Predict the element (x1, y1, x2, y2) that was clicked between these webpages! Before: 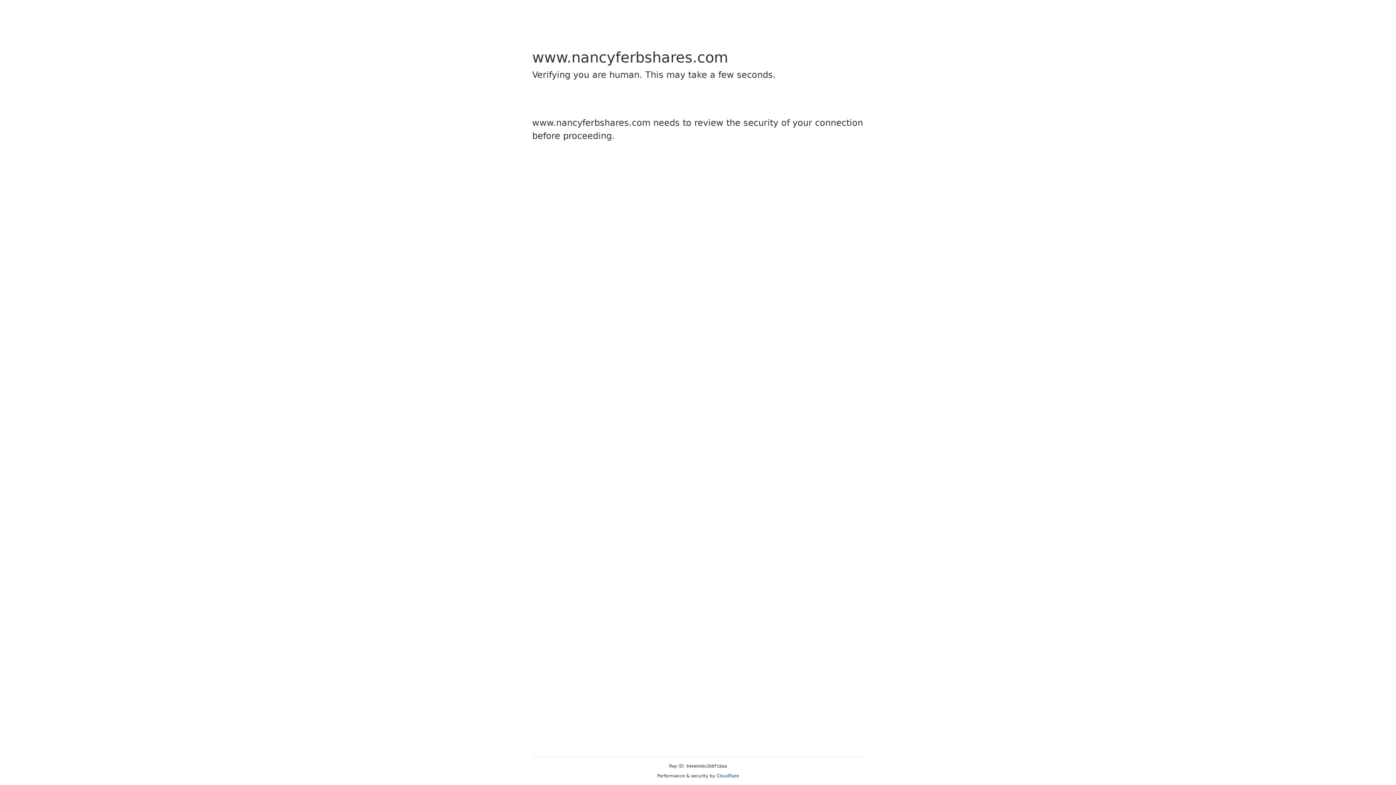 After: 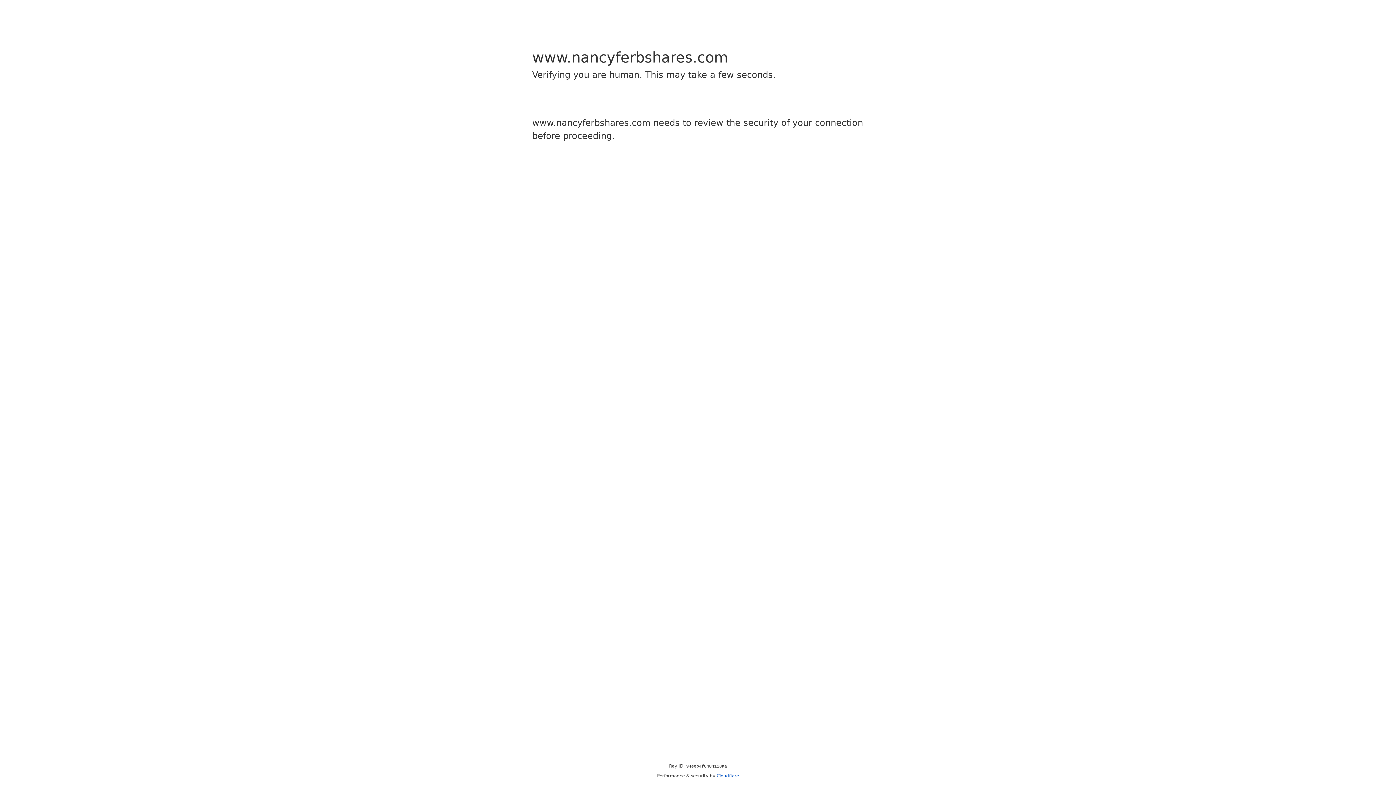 Action: label: Cloudflare bbox: (716, 773, 739, 778)